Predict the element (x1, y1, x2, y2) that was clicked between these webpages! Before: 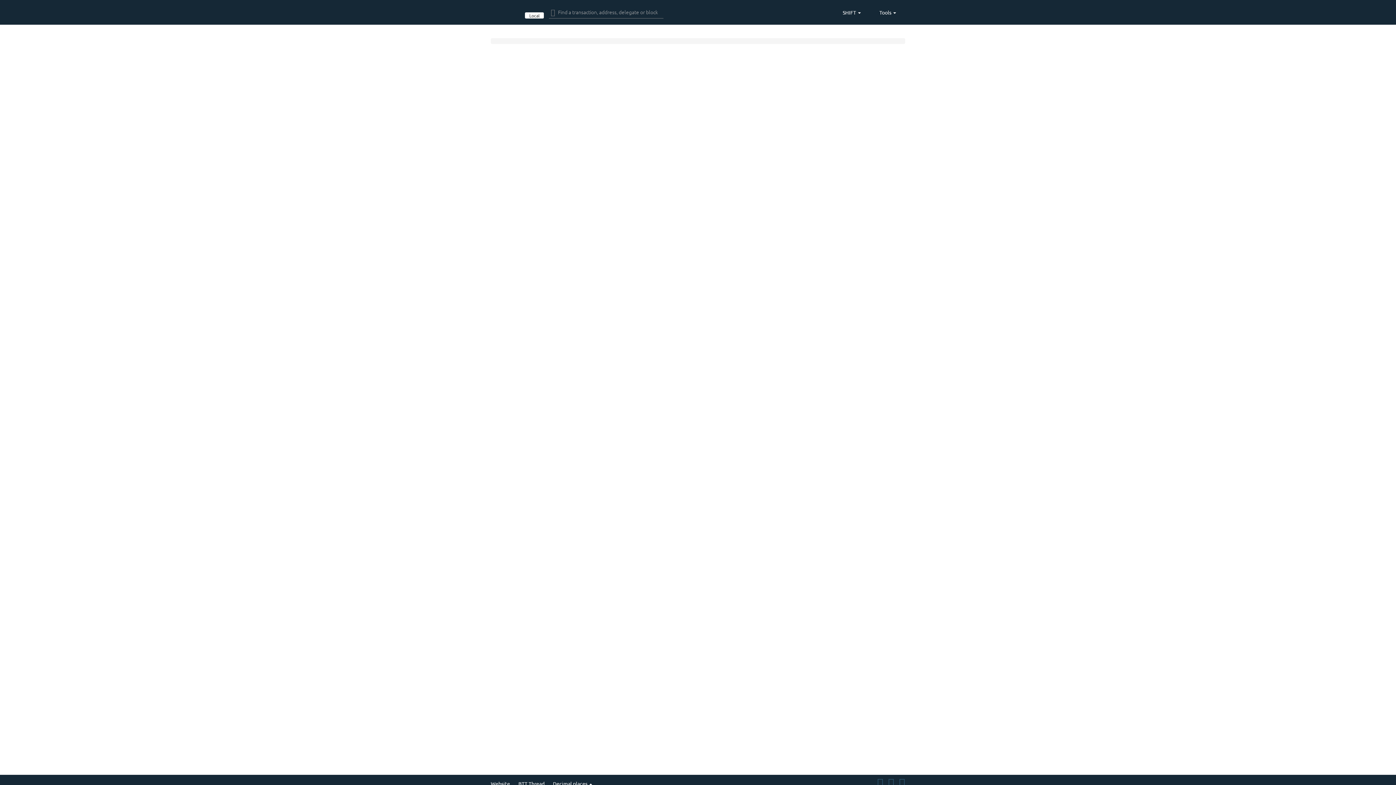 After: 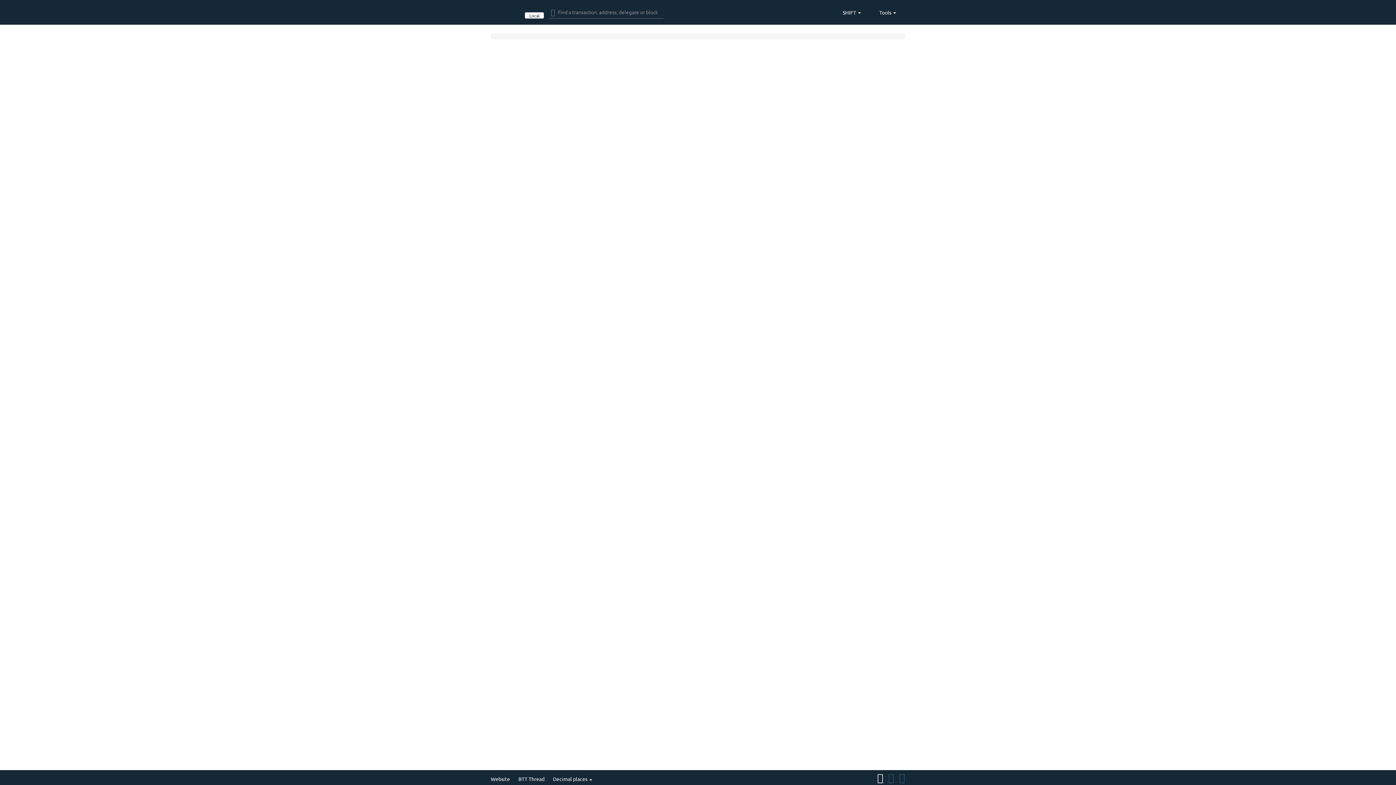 Action: bbox: (877, 778, 883, 790)